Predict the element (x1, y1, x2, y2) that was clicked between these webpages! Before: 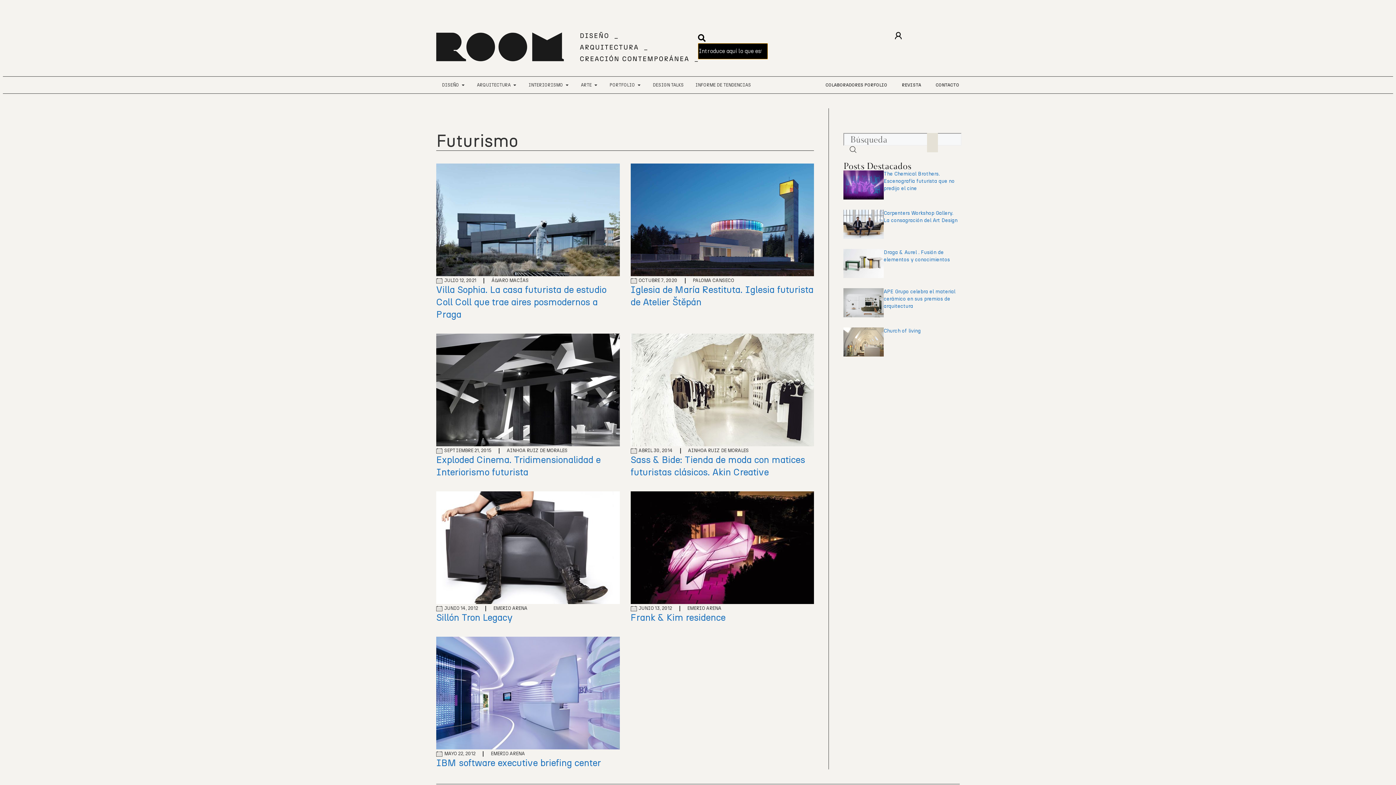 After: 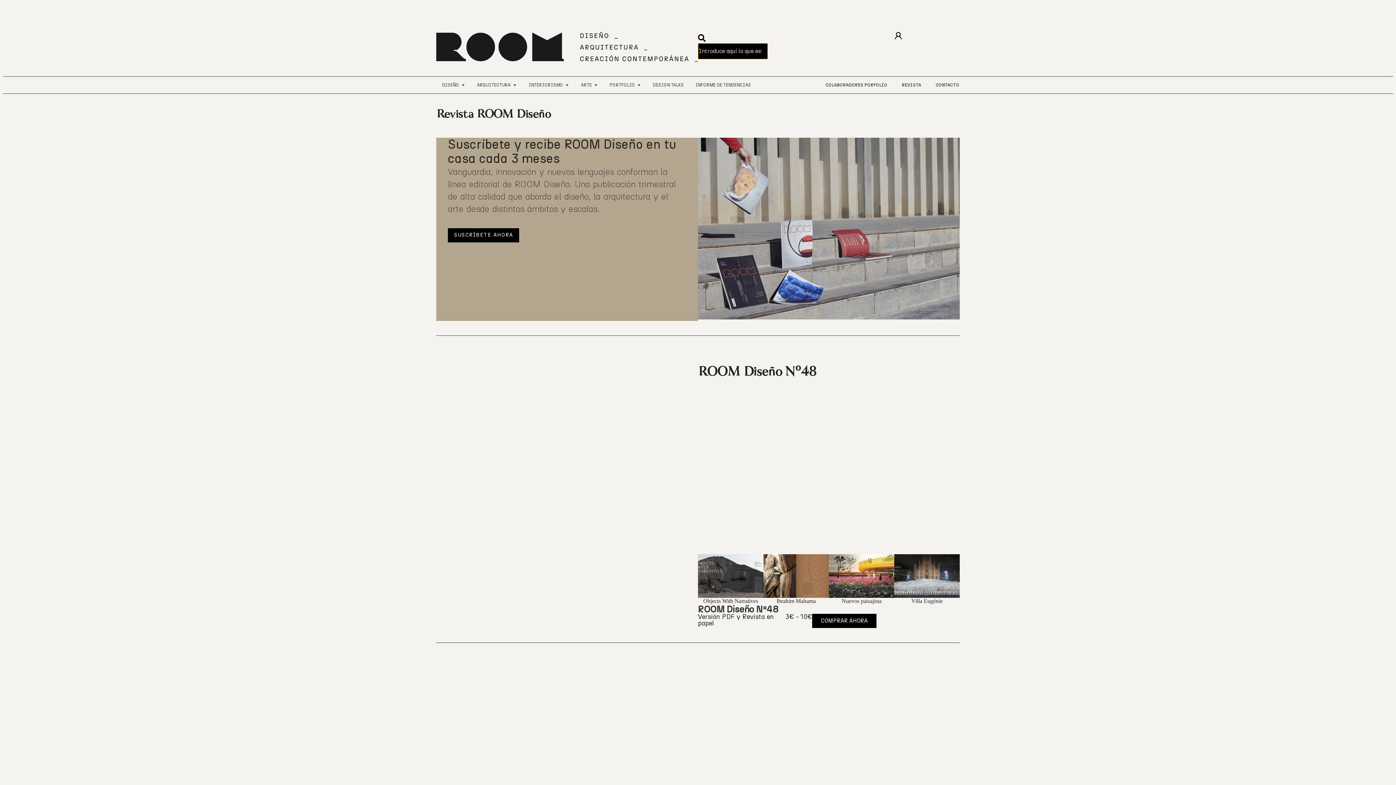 Action: label: REVISTA bbox: (894, 76, 928, 93)